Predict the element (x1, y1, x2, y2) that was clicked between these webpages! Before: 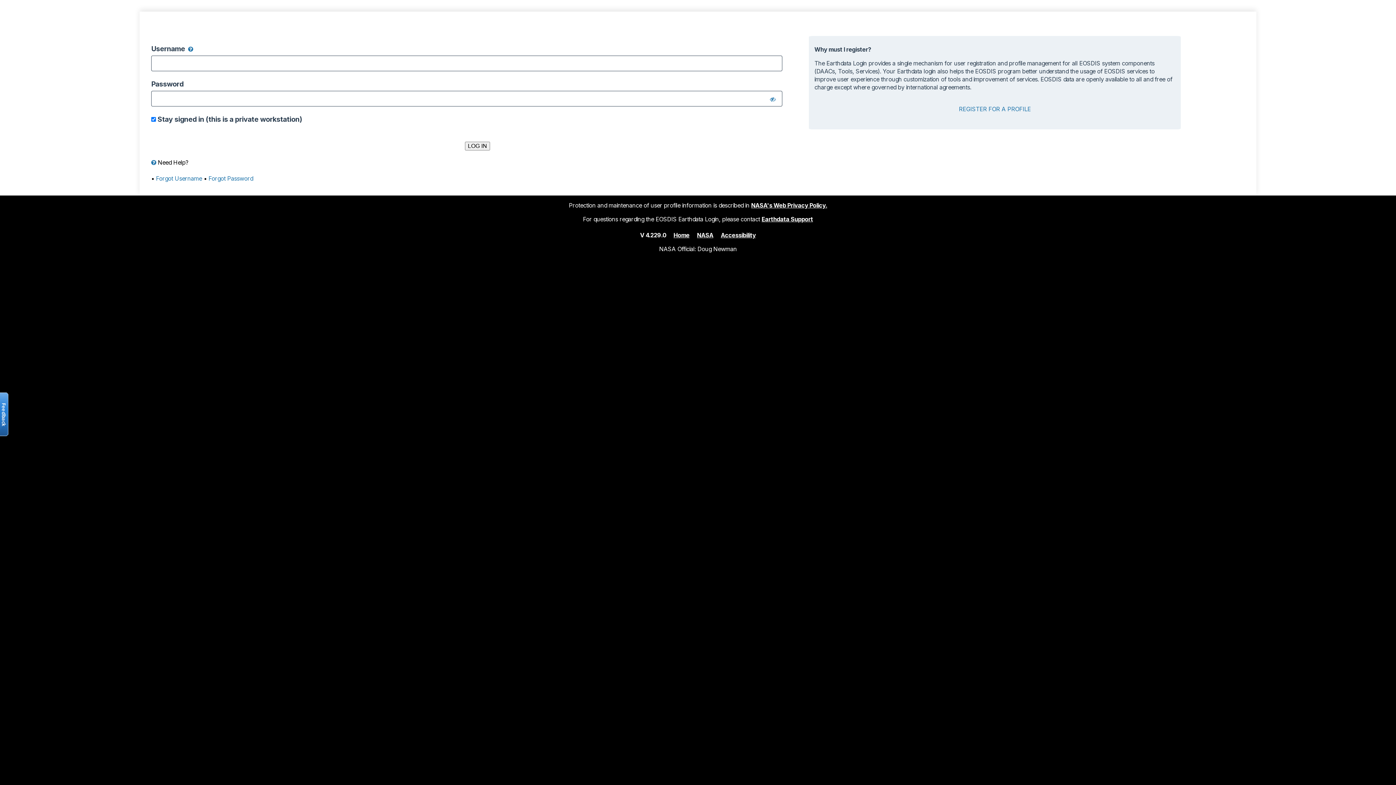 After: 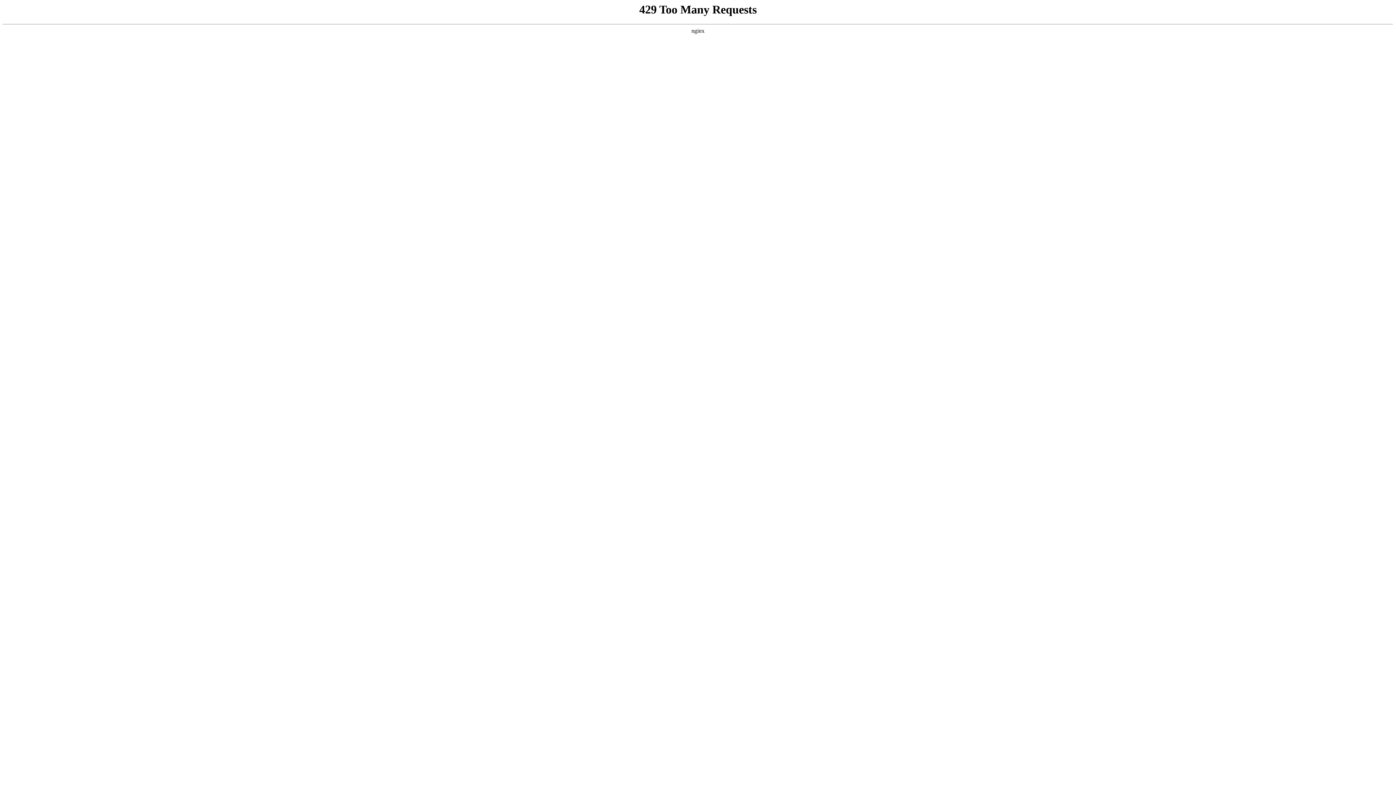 Action: bbox: (697, 231, 713, 238) label: NASA